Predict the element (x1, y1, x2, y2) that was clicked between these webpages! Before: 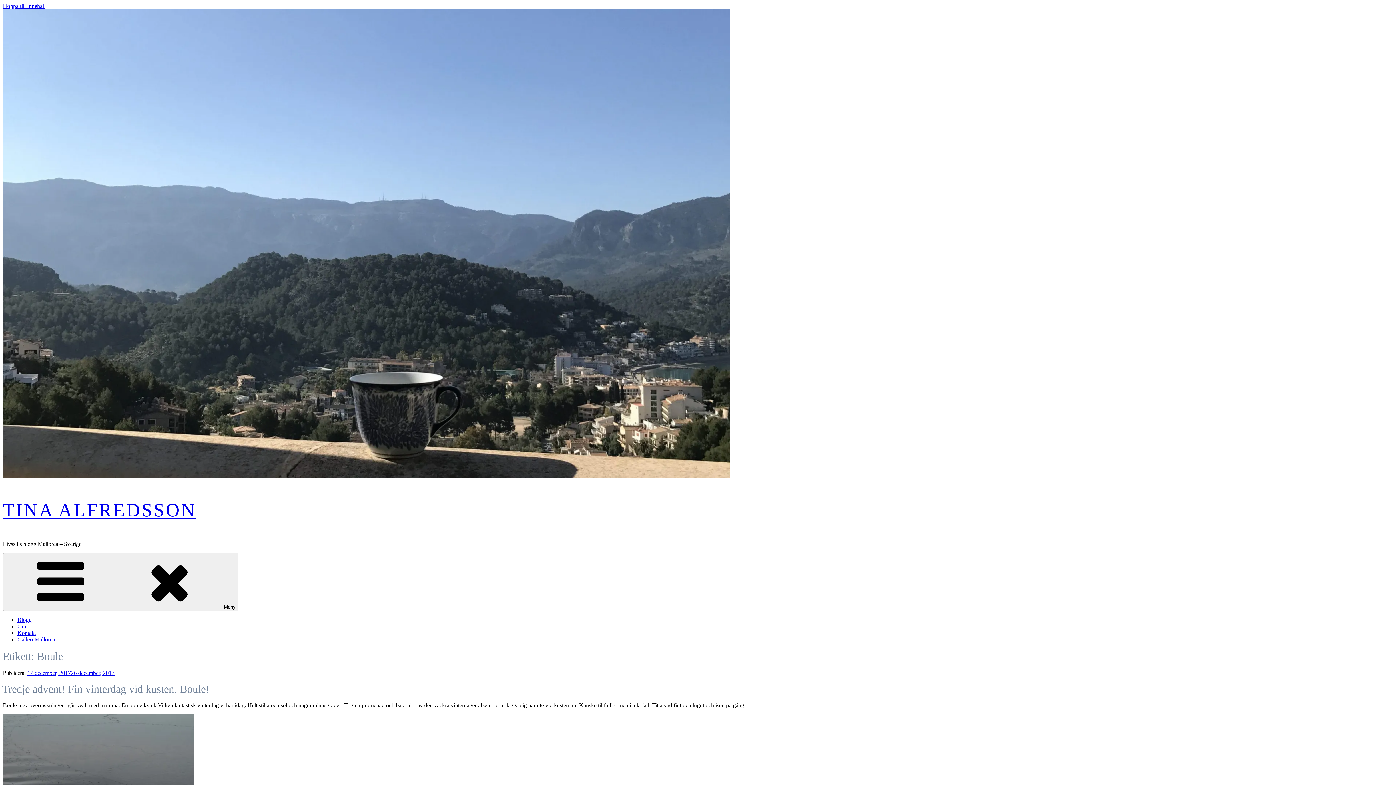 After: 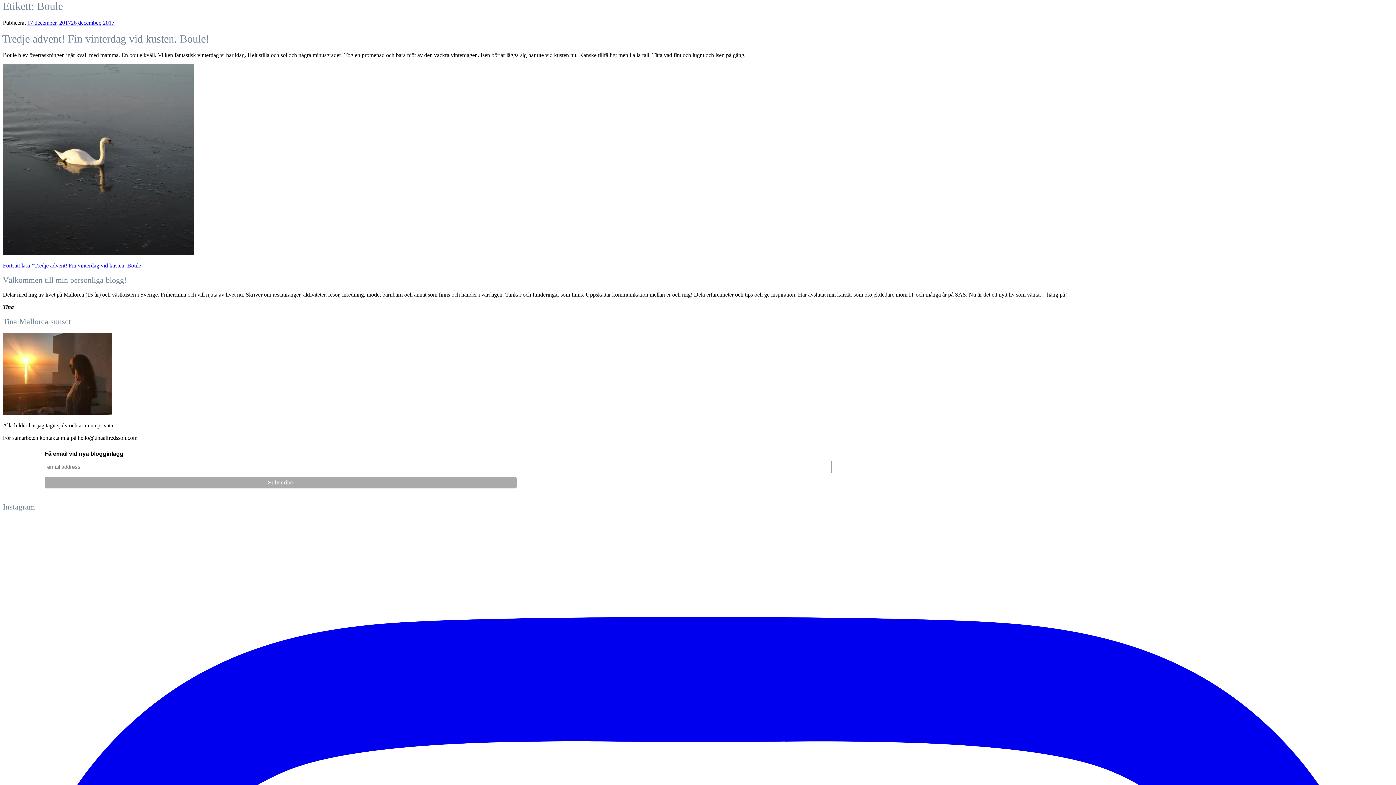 Action: bbox: (2, 2, 45, 9) label: Hoppa till innehåll